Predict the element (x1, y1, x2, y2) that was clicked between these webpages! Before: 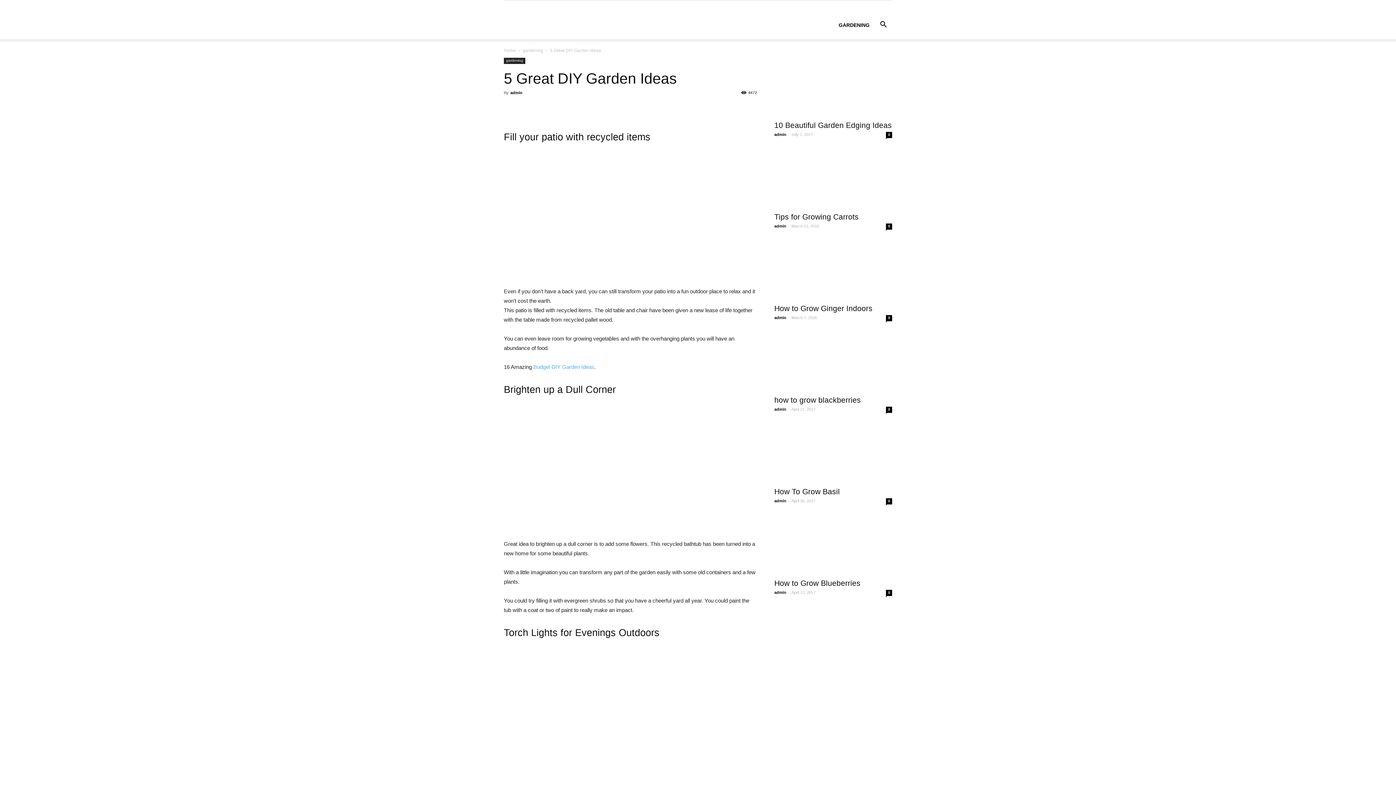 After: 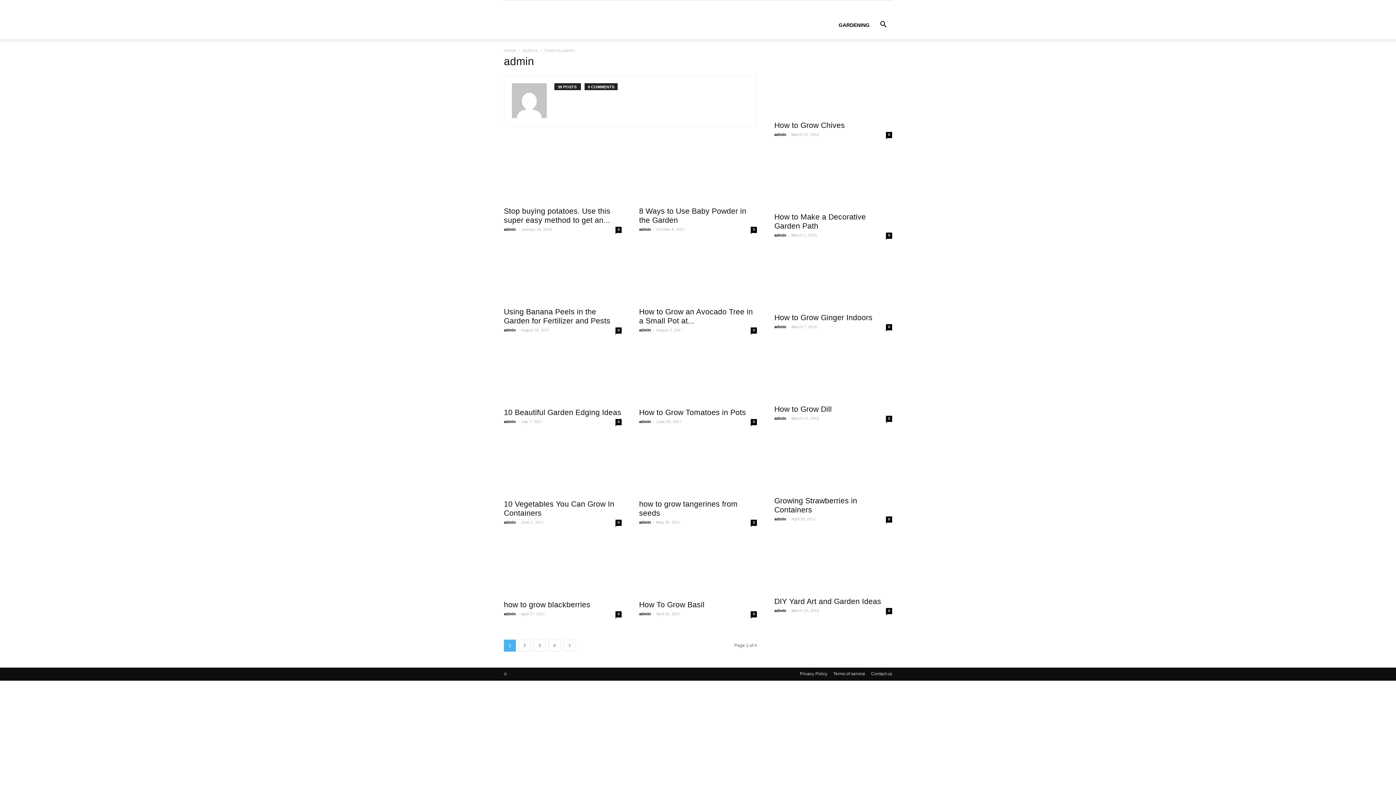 Action: label: admin bbox: (774, 498, 786, 503)